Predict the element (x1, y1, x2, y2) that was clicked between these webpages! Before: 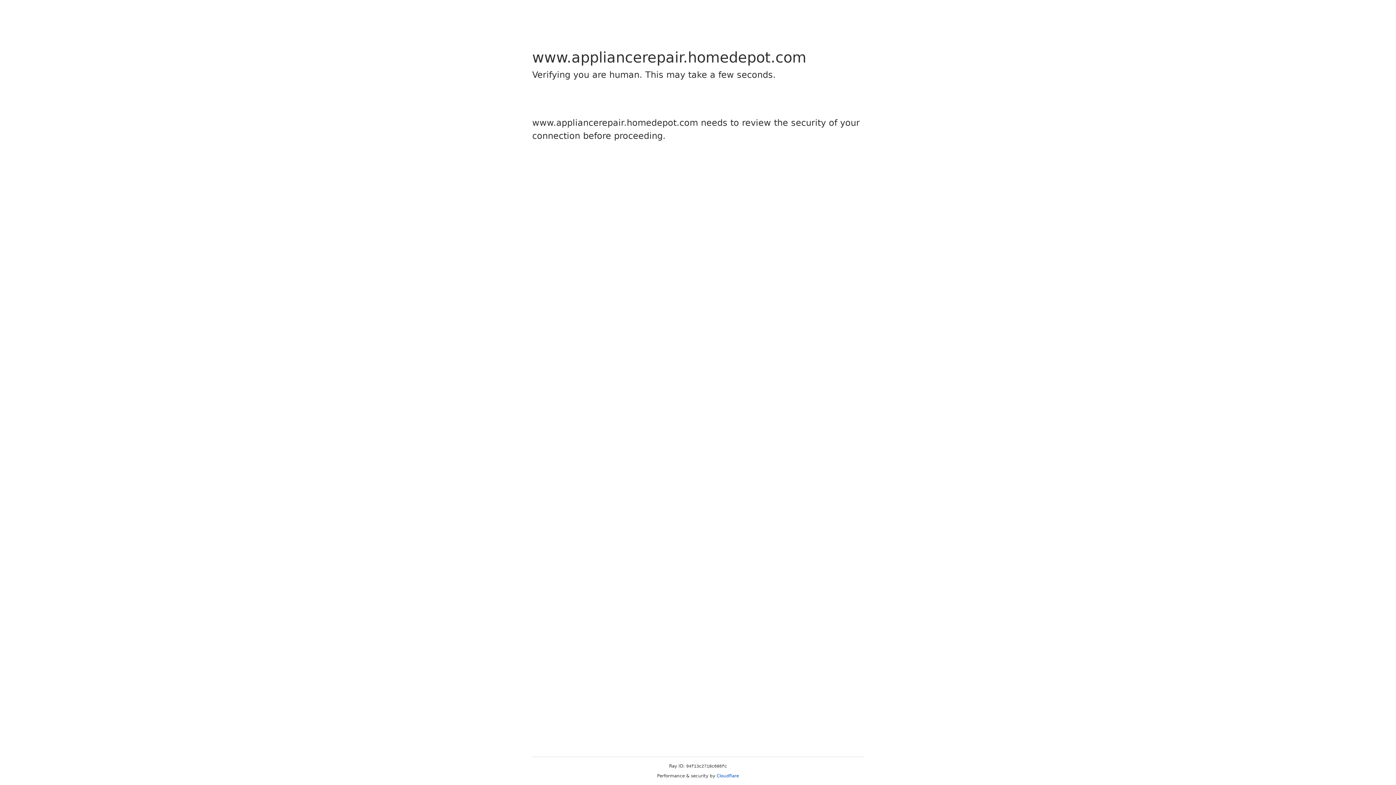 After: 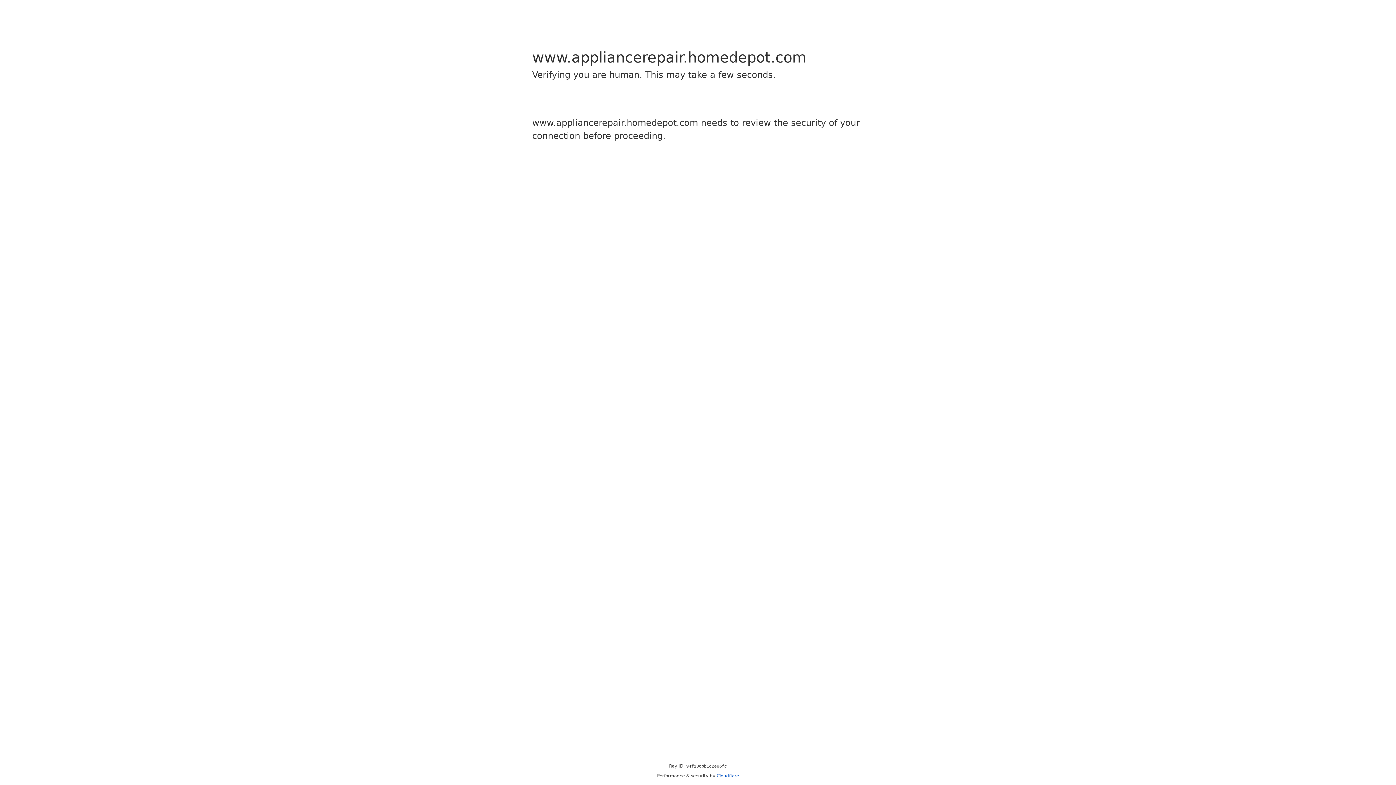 Action: bbox: (716, 773, 739, 778) label: Cloudflare